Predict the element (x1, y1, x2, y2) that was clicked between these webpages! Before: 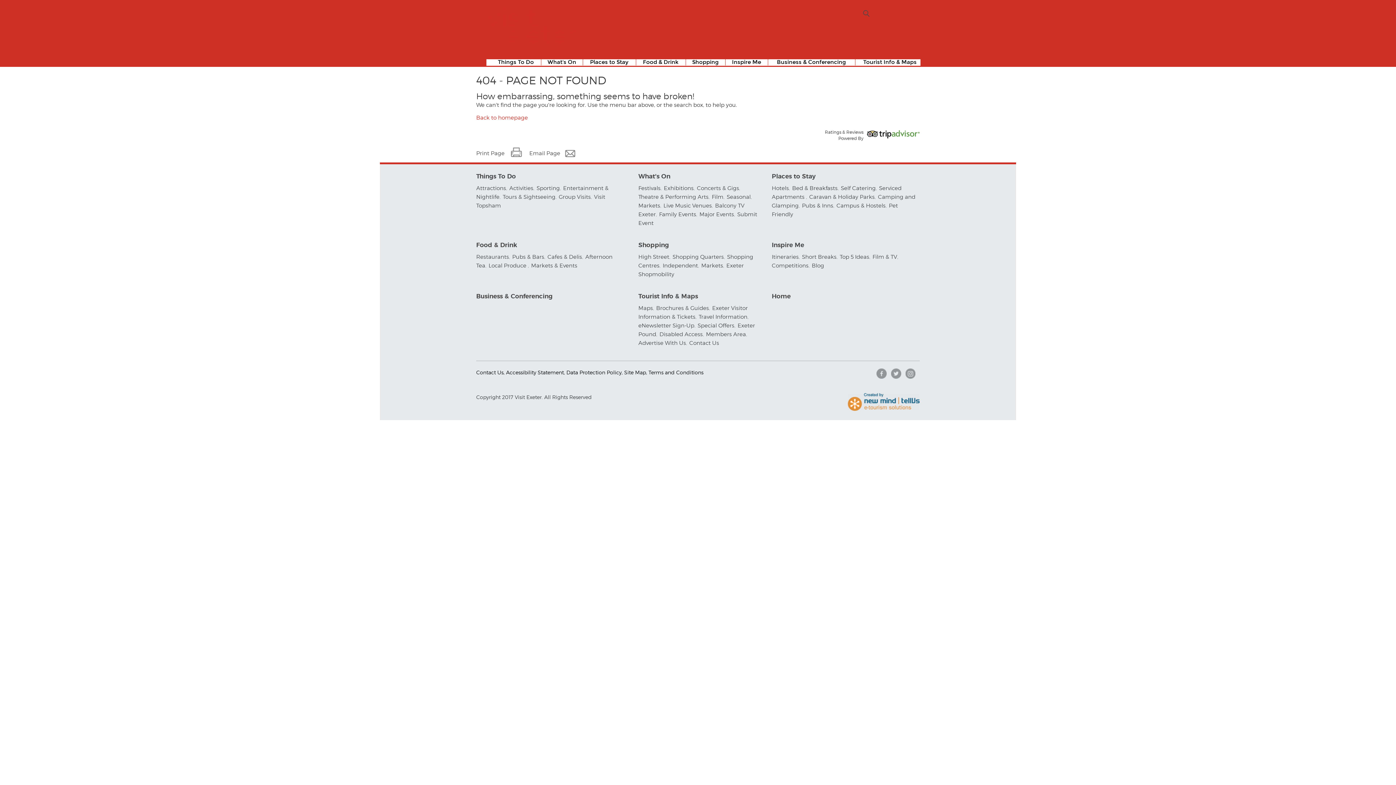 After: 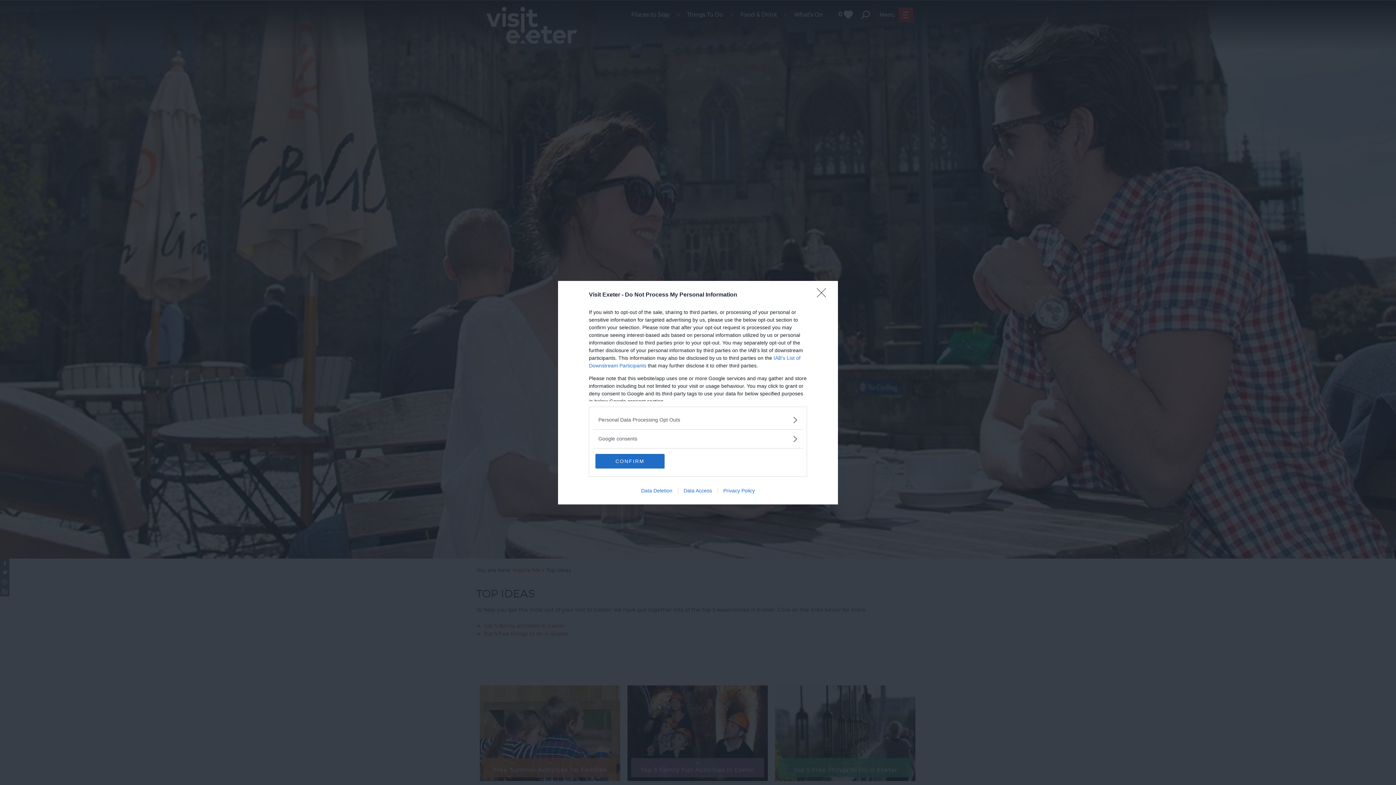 Action: bbox: (840, 253, 869, 260) label: Top 5 Ideas